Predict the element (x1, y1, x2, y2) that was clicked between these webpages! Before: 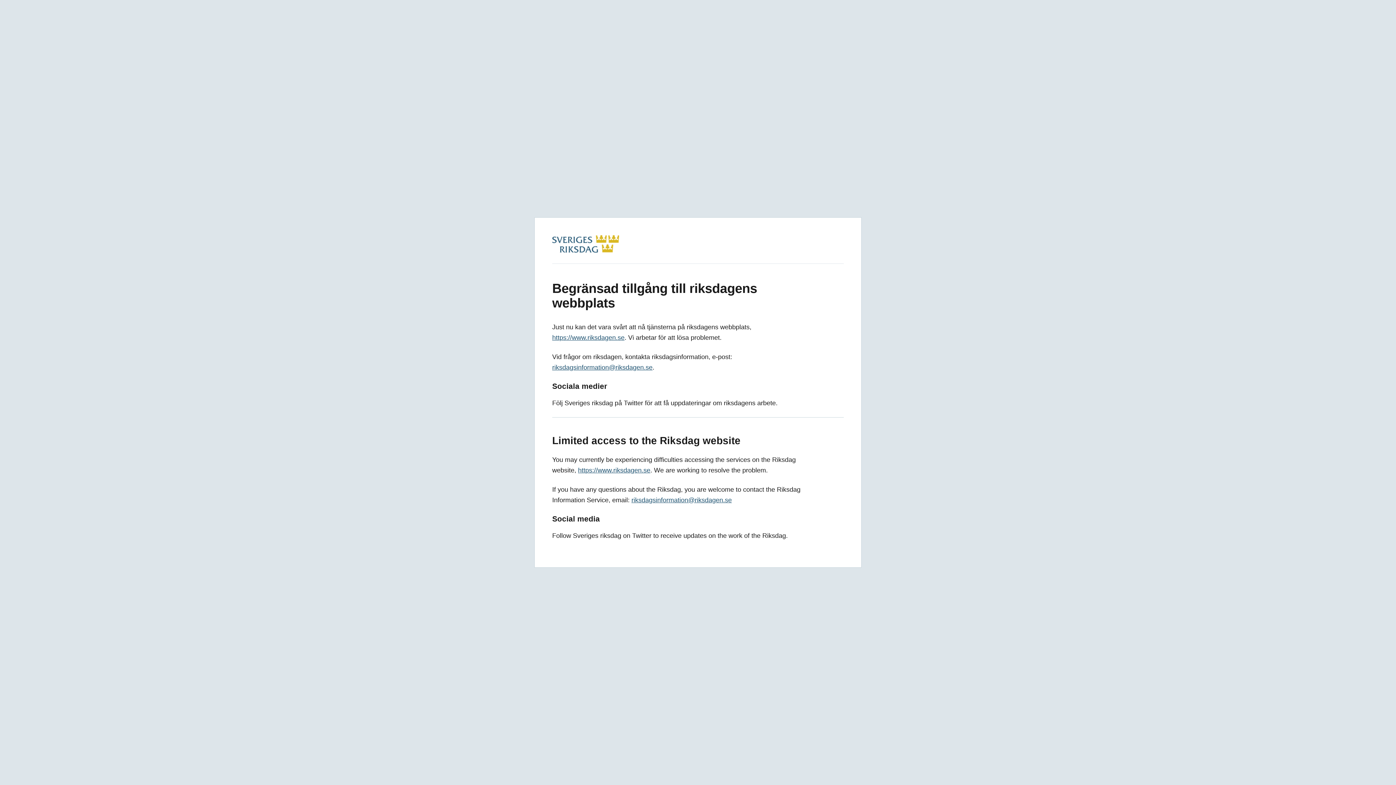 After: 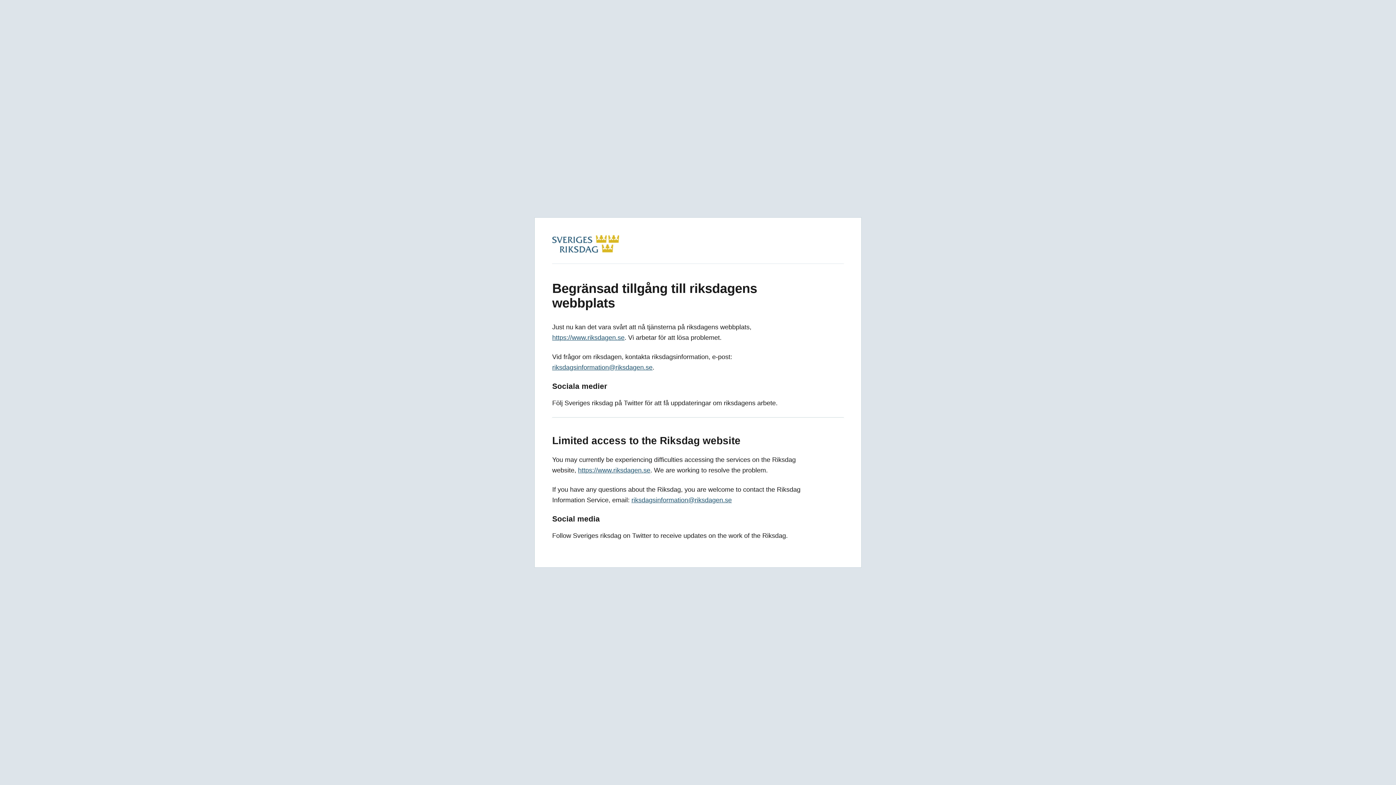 Action: label: riksdagsinformation@riksdagen.se bbox: (631, 496, 732, 504)